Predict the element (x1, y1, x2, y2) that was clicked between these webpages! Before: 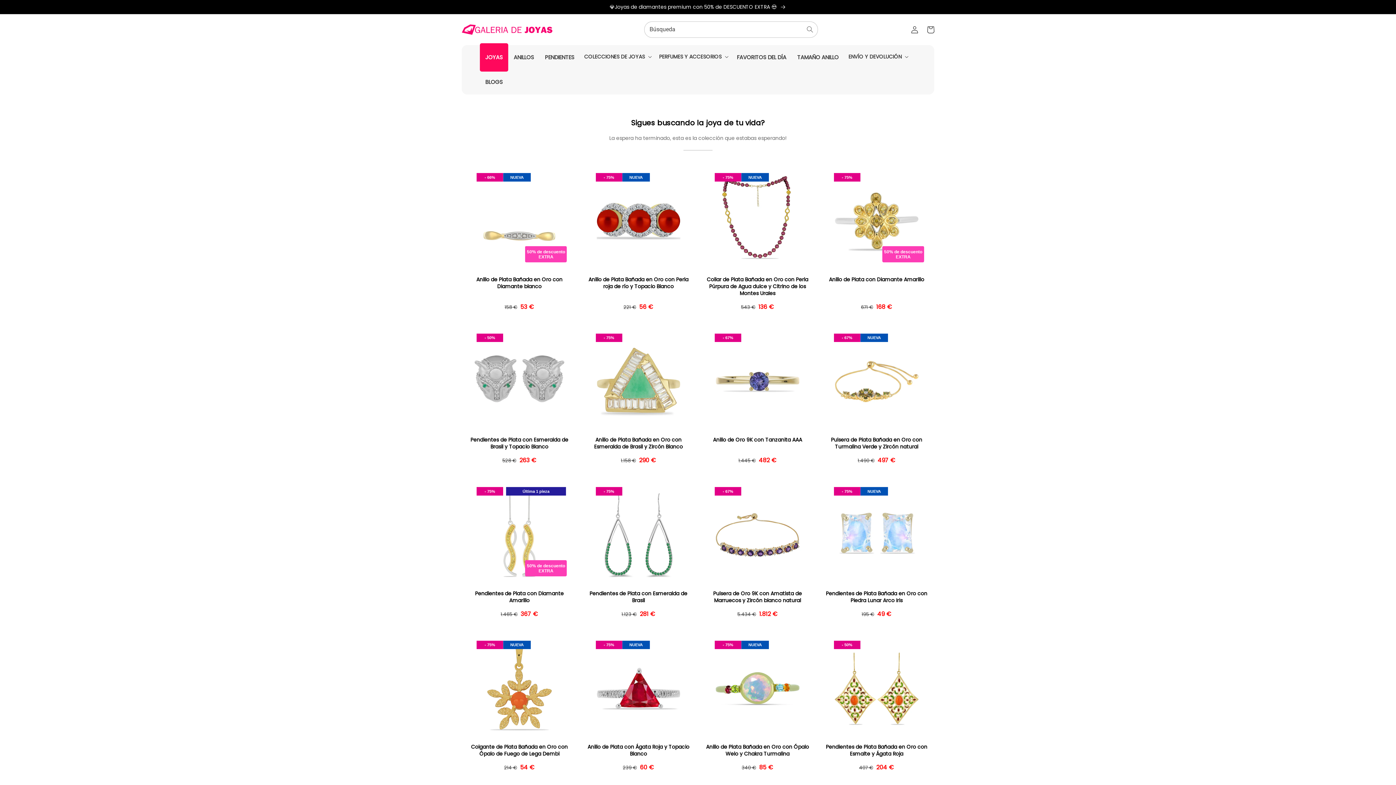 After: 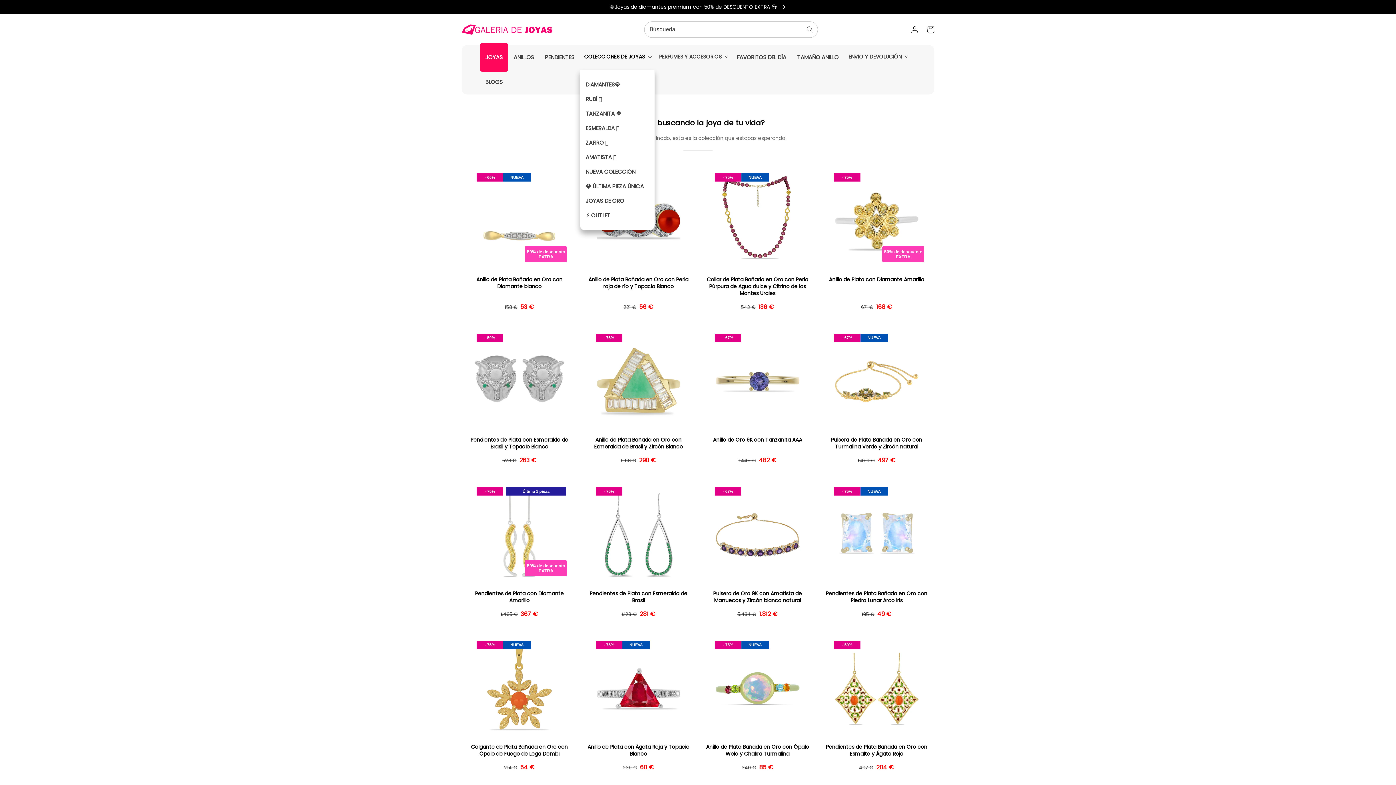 Action: label: COLECCIONES DE JOYAS bbox: (580, 45, 654, 68)